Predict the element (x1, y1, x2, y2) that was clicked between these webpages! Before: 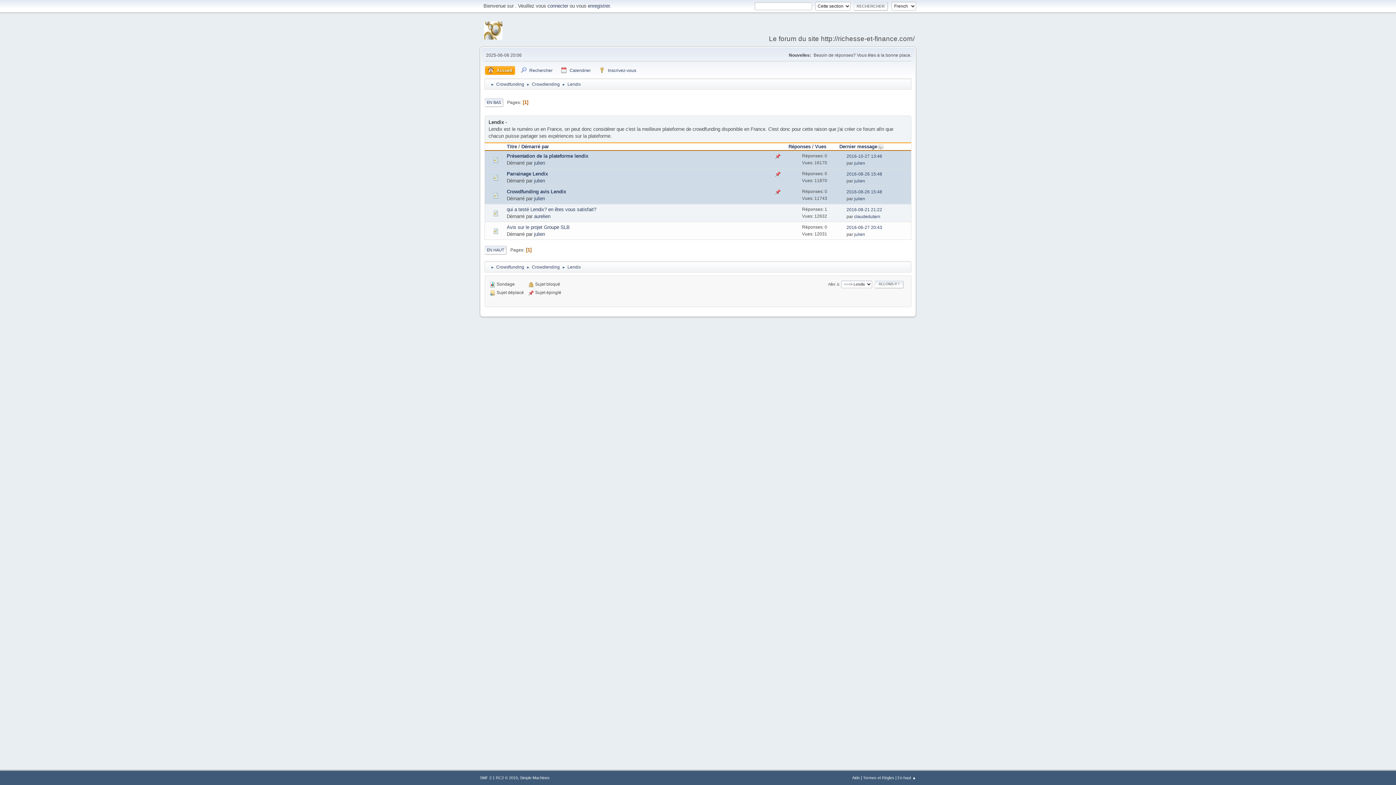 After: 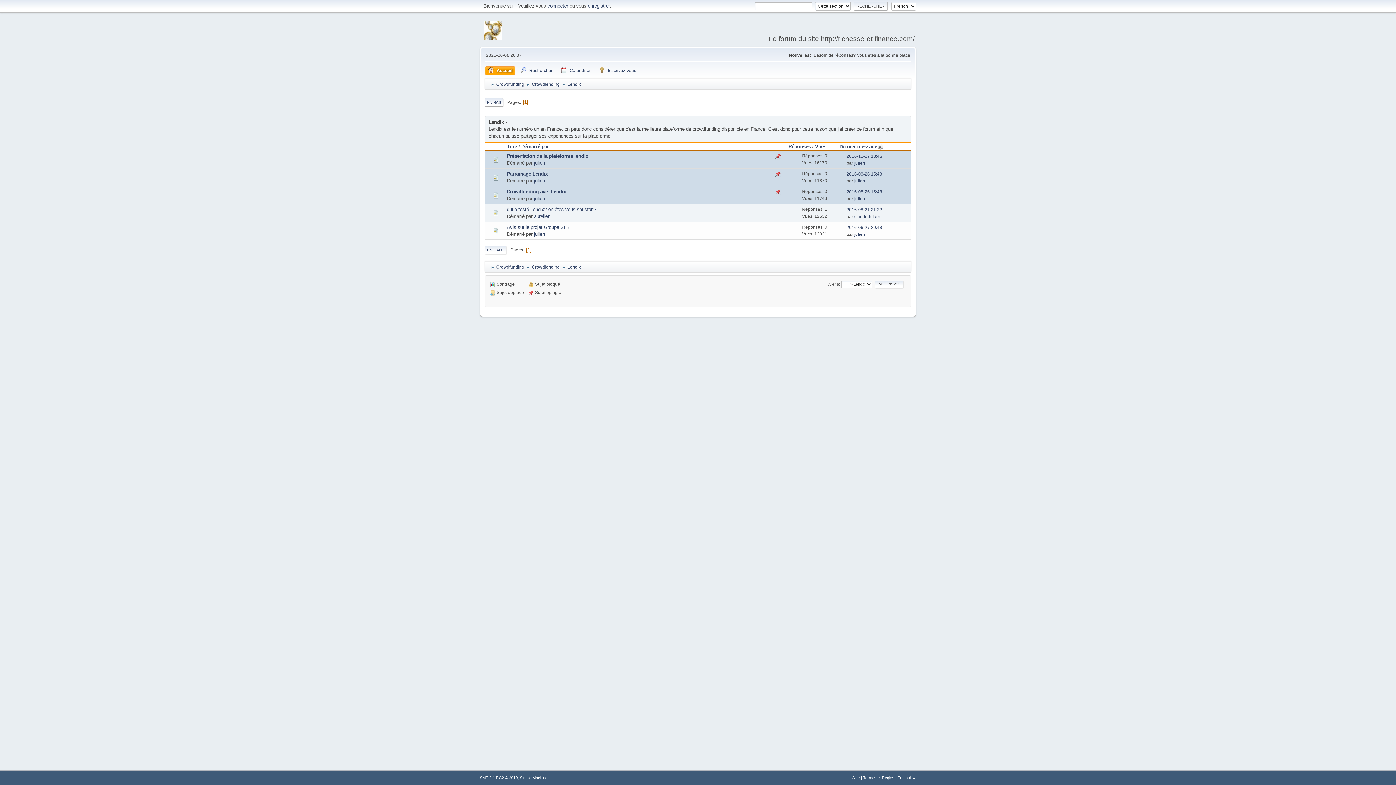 Action: bbox: (567, 260, 581, 271) label: Lendix